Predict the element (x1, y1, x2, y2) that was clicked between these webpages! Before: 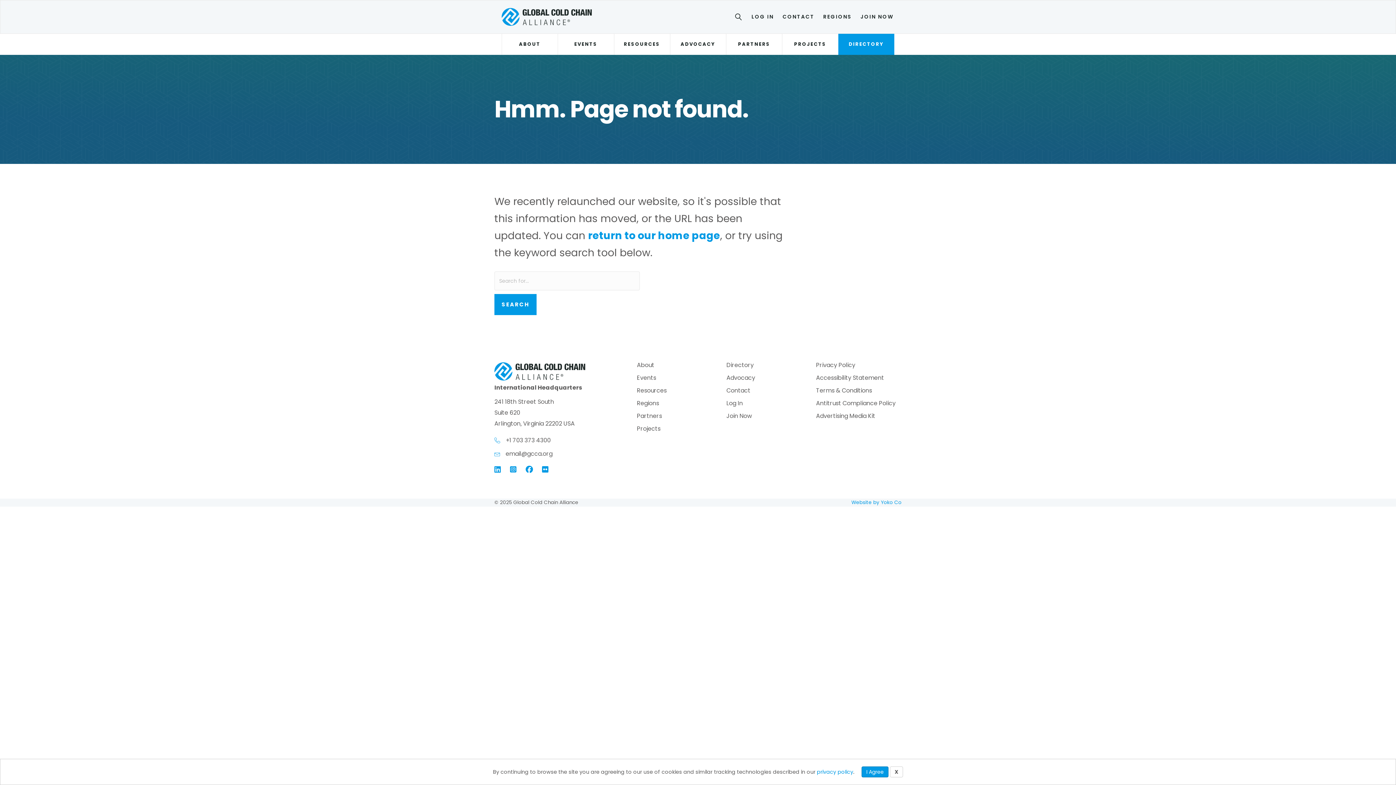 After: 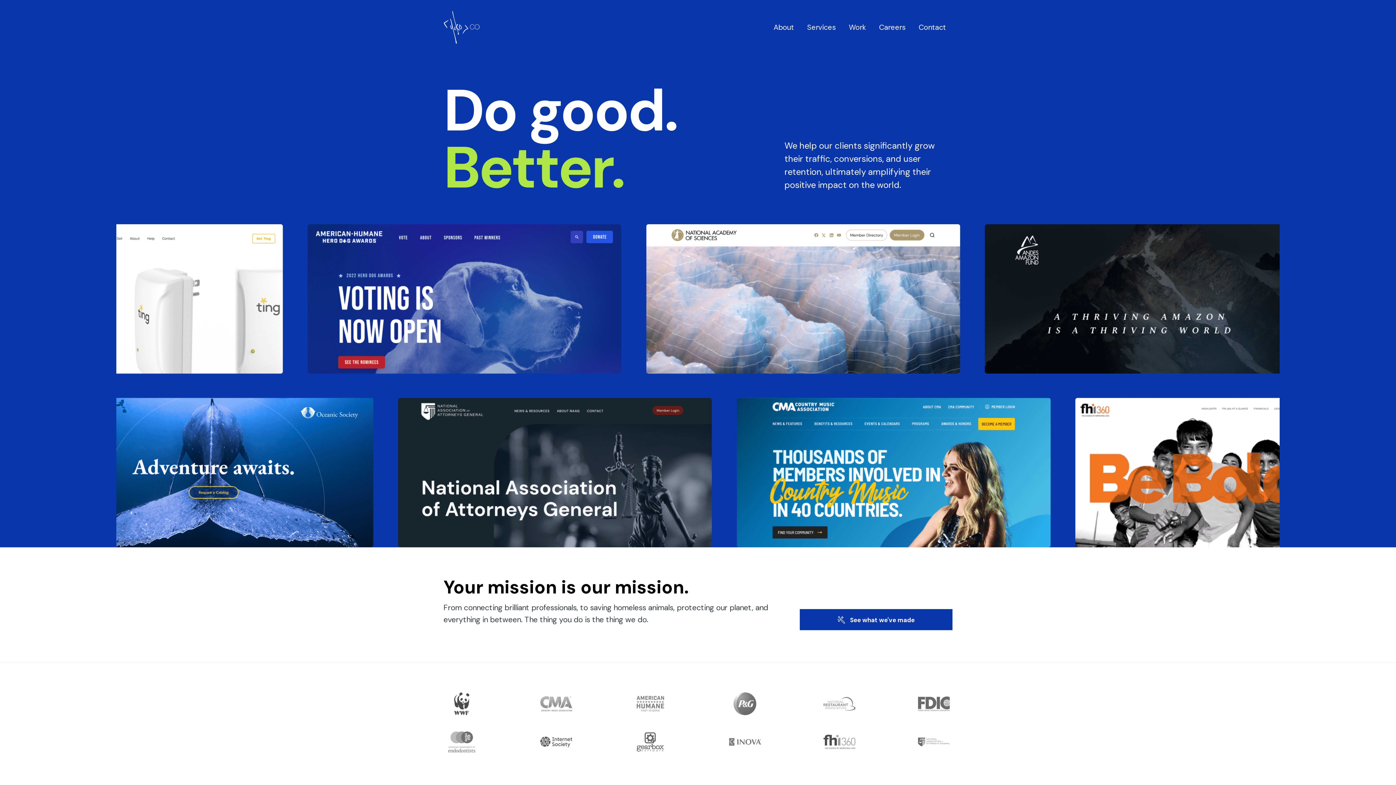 Action: label: Website by Yoko Co bbox: (851, 499, 901, 506)